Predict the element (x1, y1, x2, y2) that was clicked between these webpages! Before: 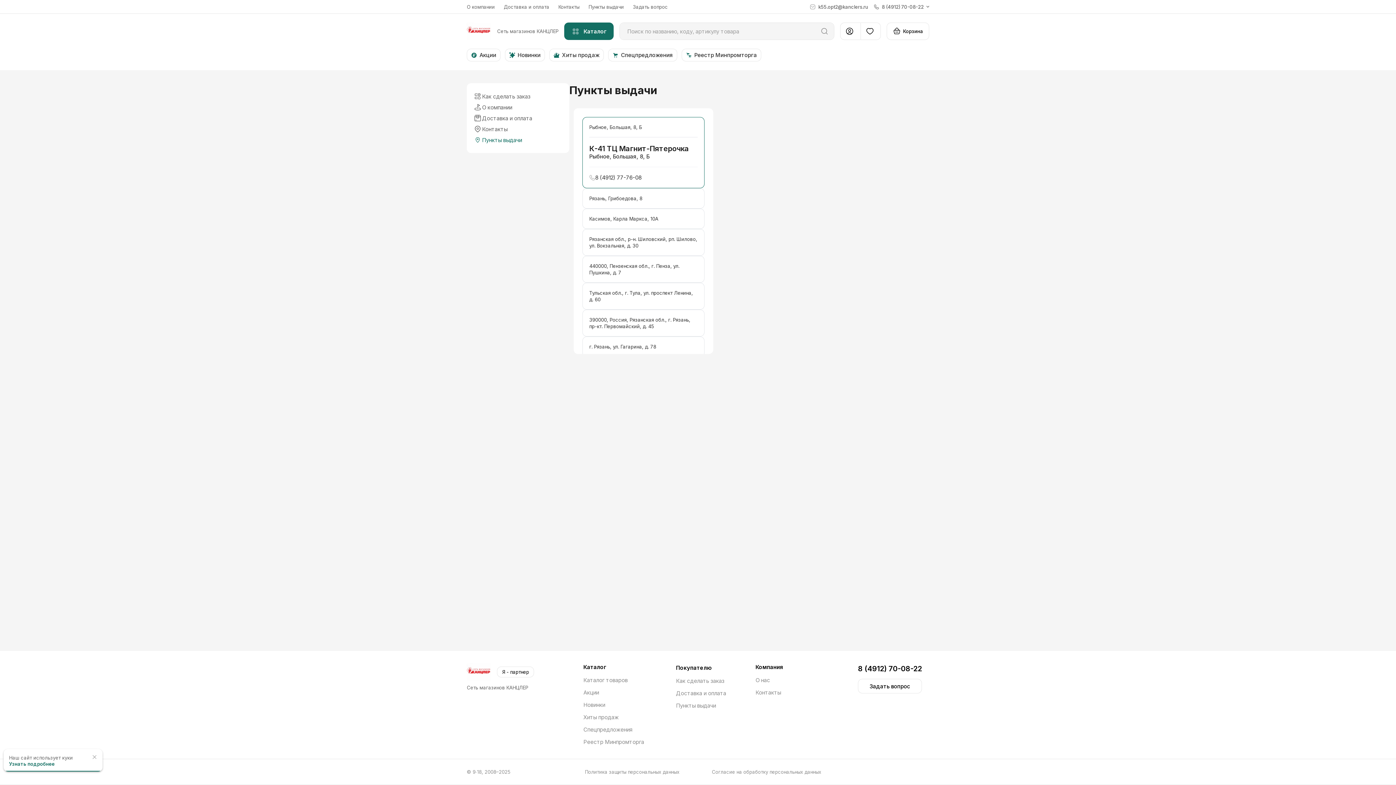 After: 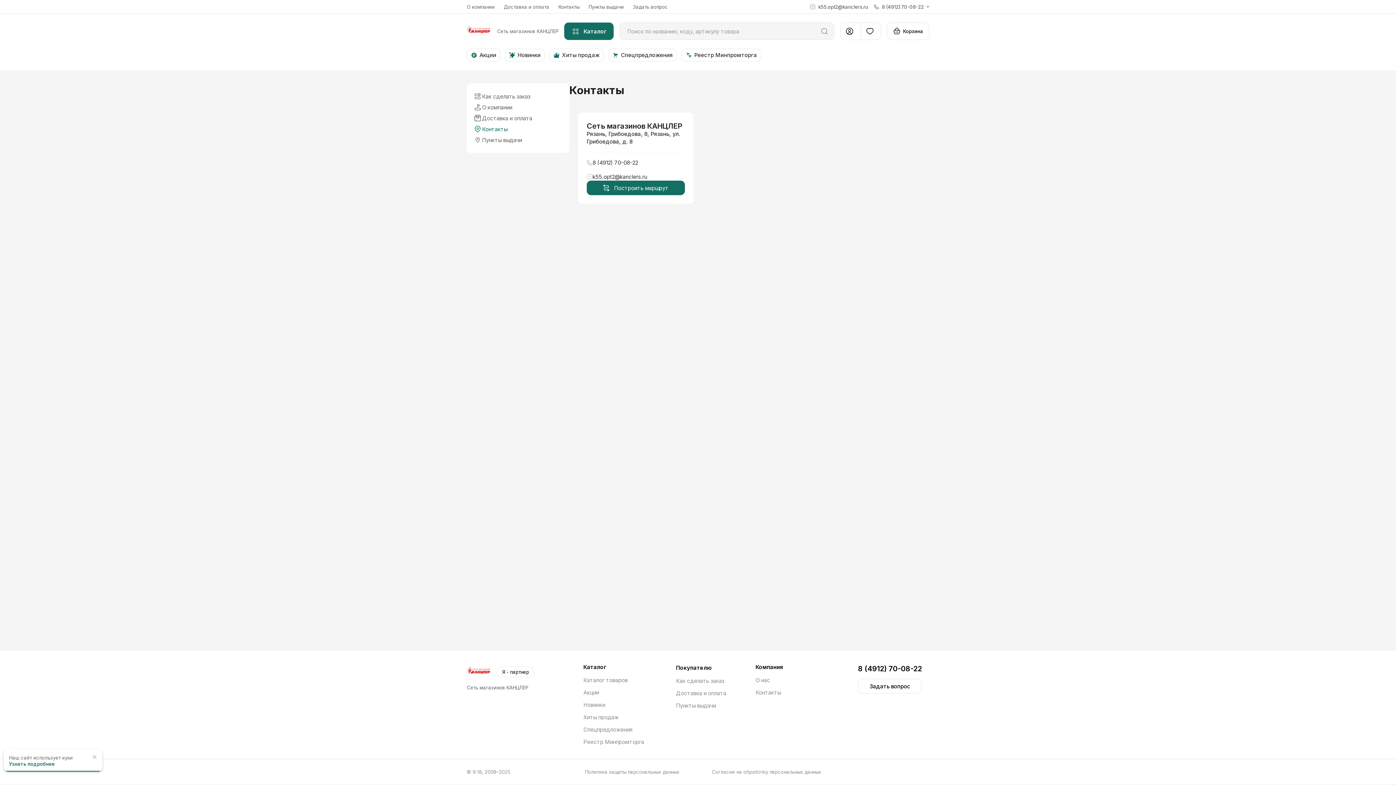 Action: label: Контакты bbox: (474, 123, 561, 134)